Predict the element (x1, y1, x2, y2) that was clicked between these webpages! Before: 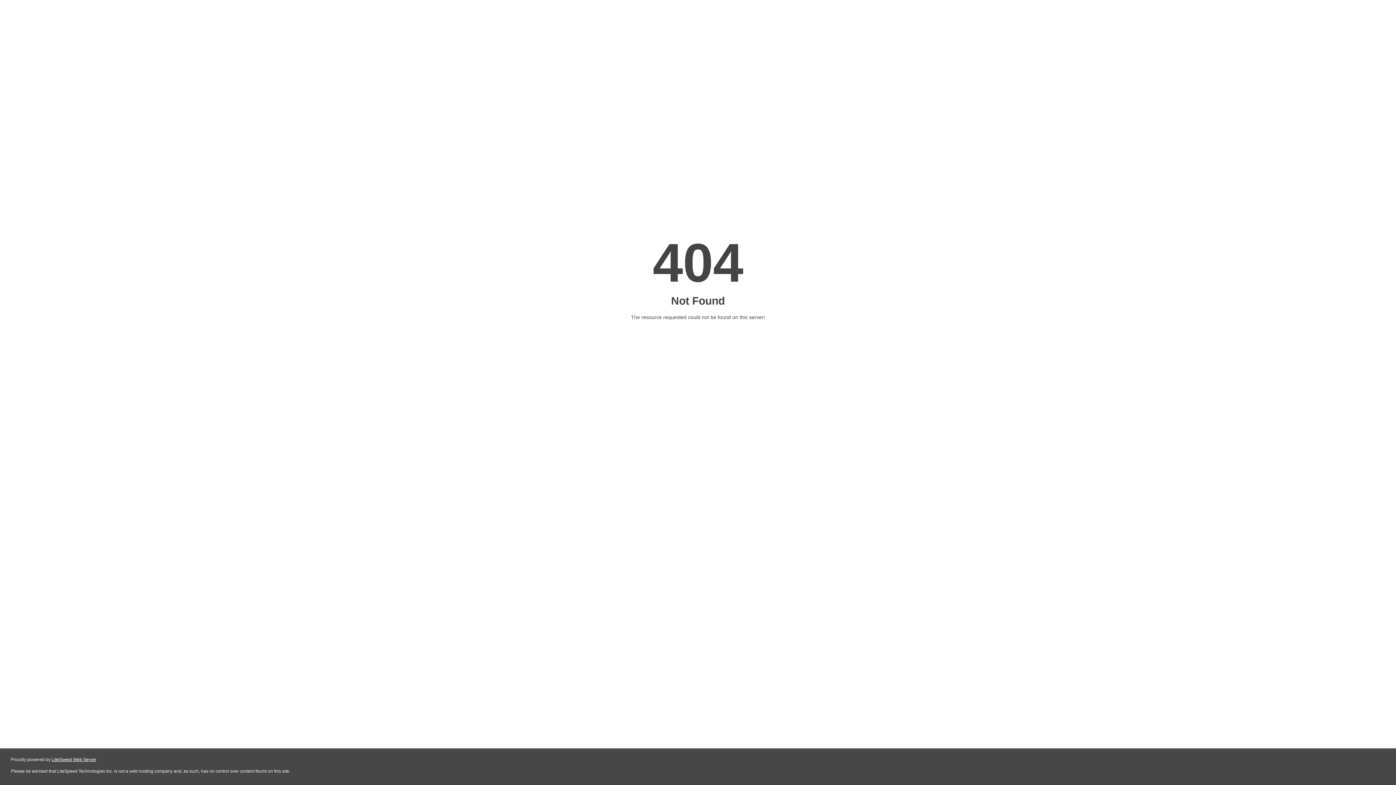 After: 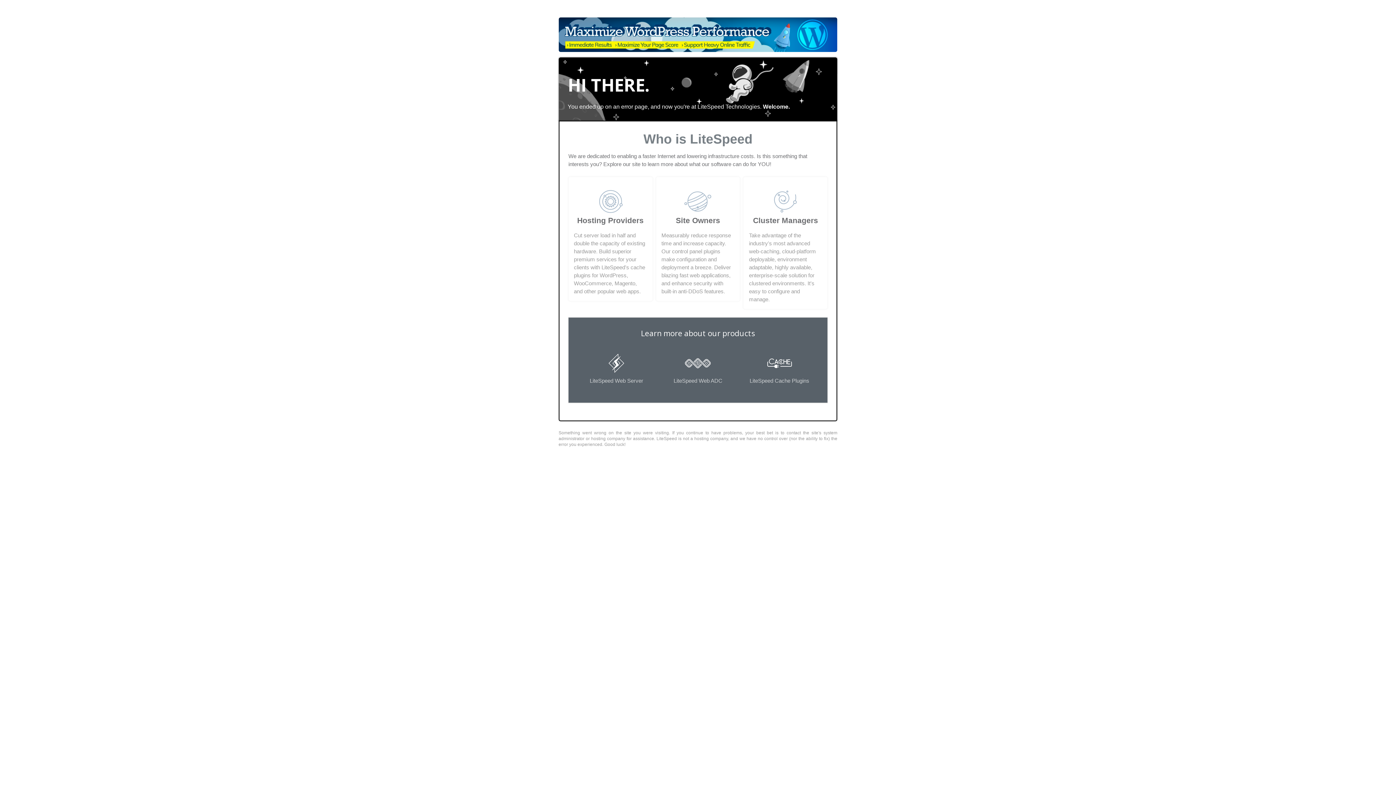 Action: label: LiteSpeed Web Server bbox: (51, 757, 96, 762)